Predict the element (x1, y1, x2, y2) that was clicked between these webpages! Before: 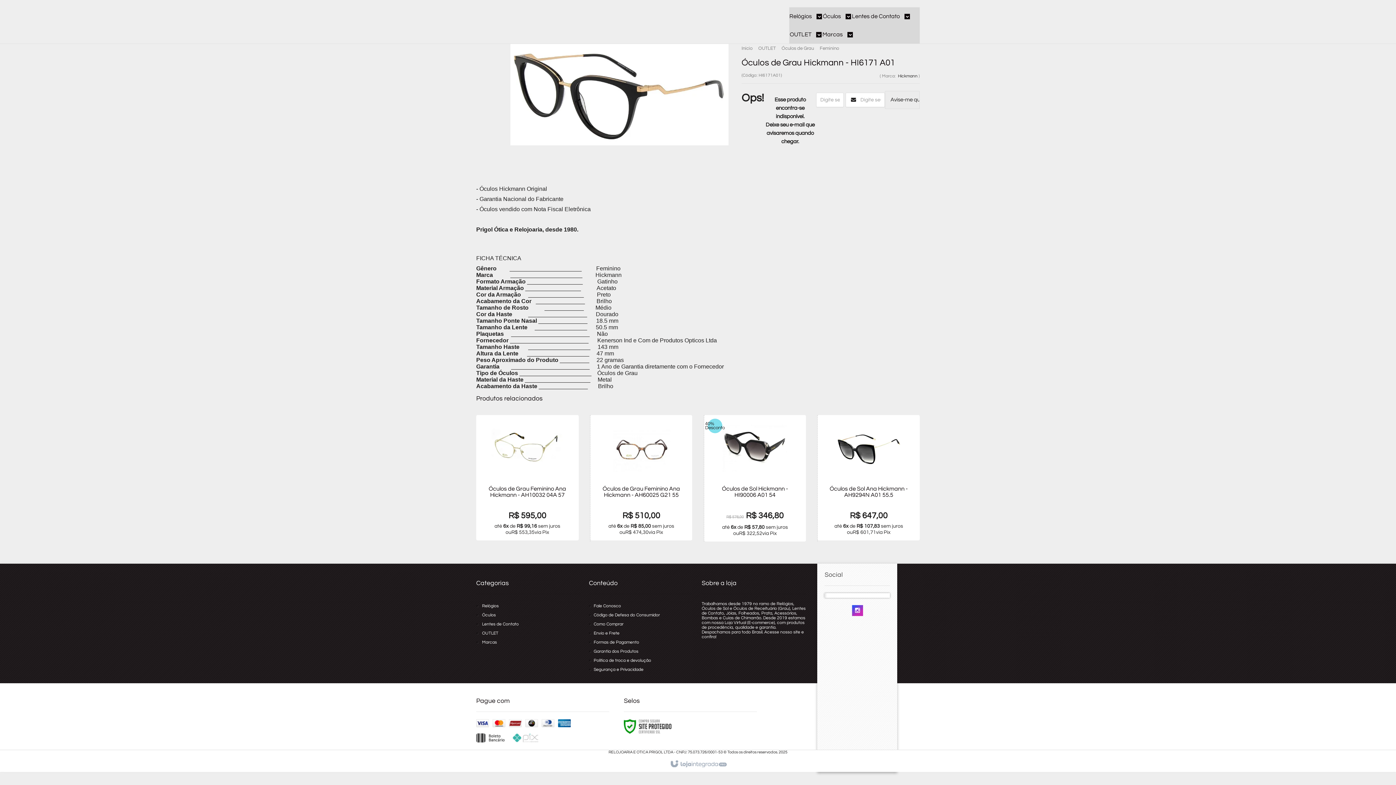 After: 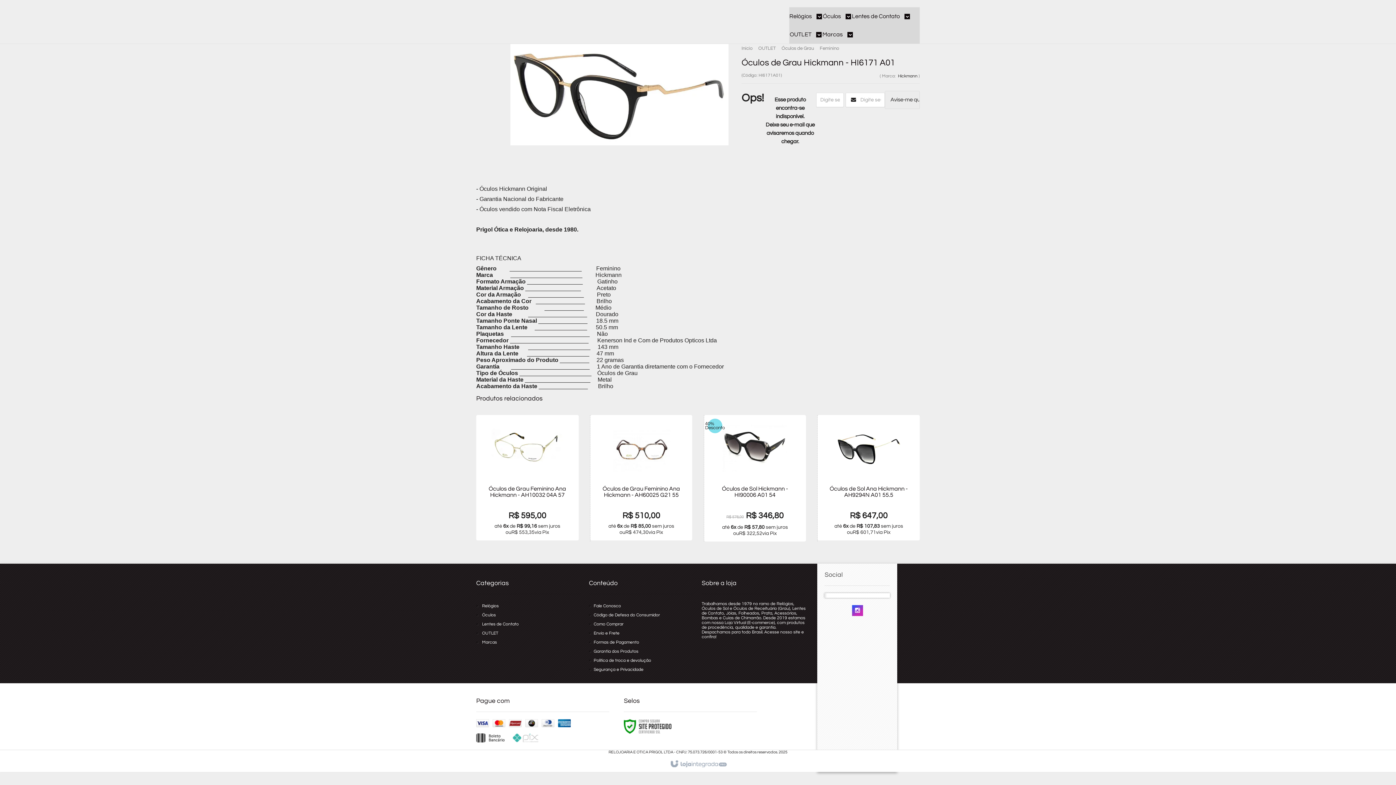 Action: bbox: (667, 757, 729, 771)